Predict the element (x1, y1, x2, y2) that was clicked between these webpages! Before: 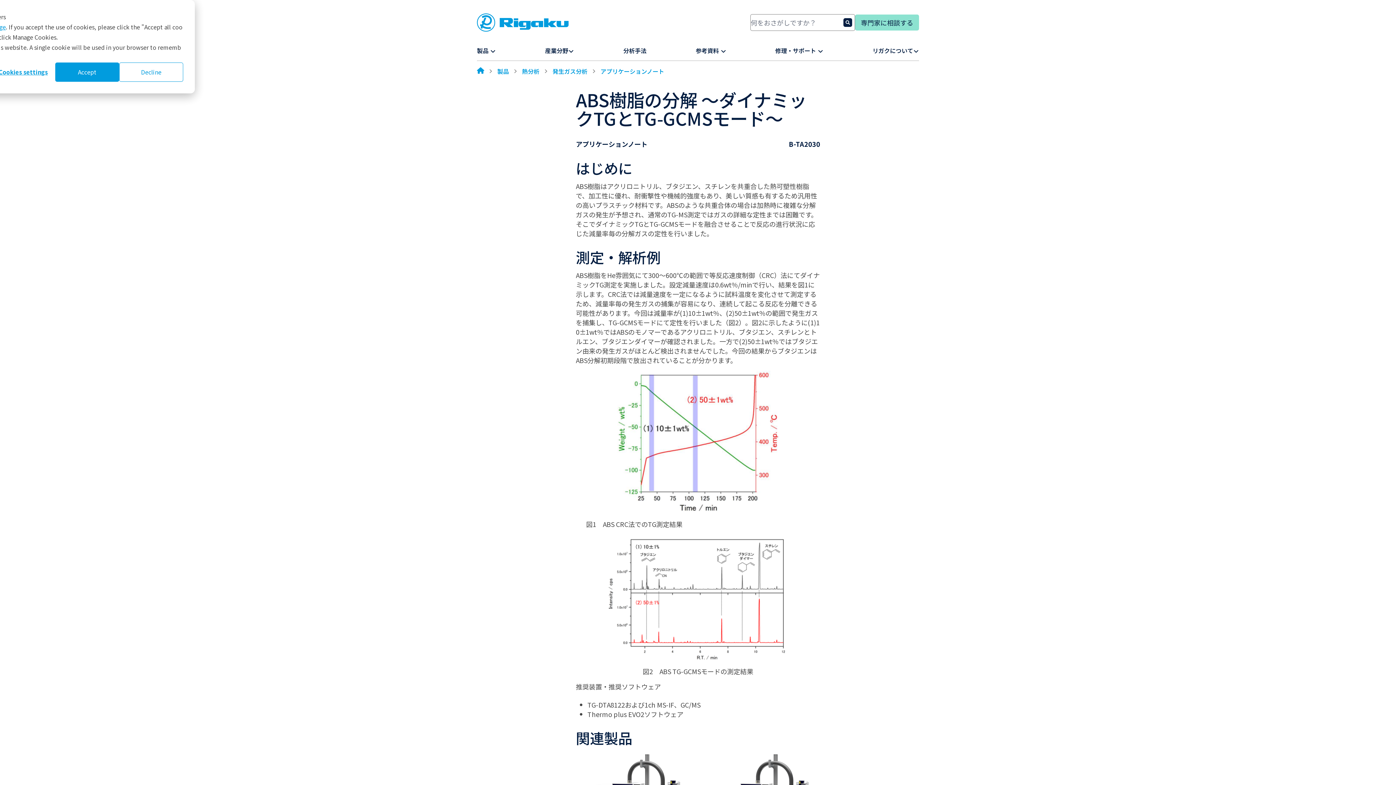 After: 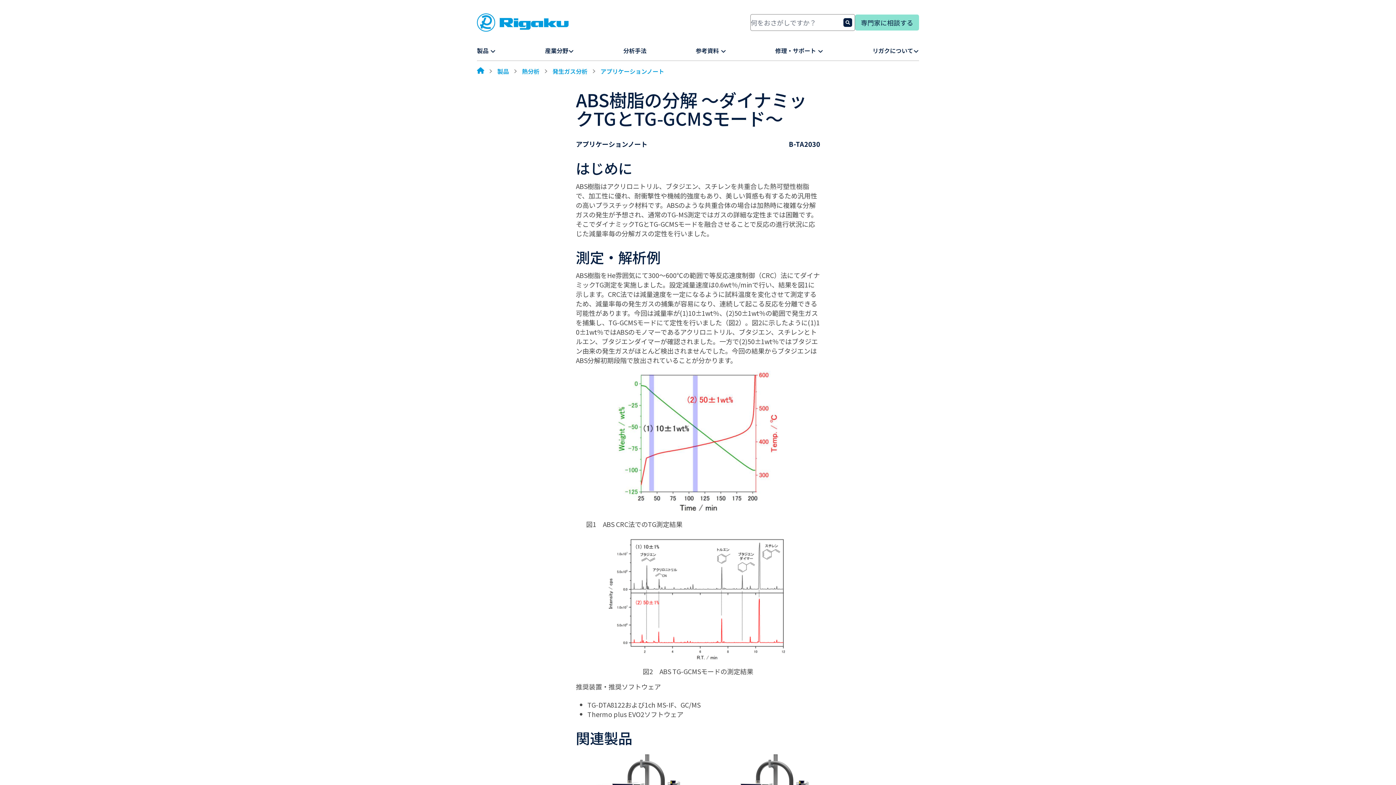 Action: label: Accept bbox: (55, 62, 119, 81)